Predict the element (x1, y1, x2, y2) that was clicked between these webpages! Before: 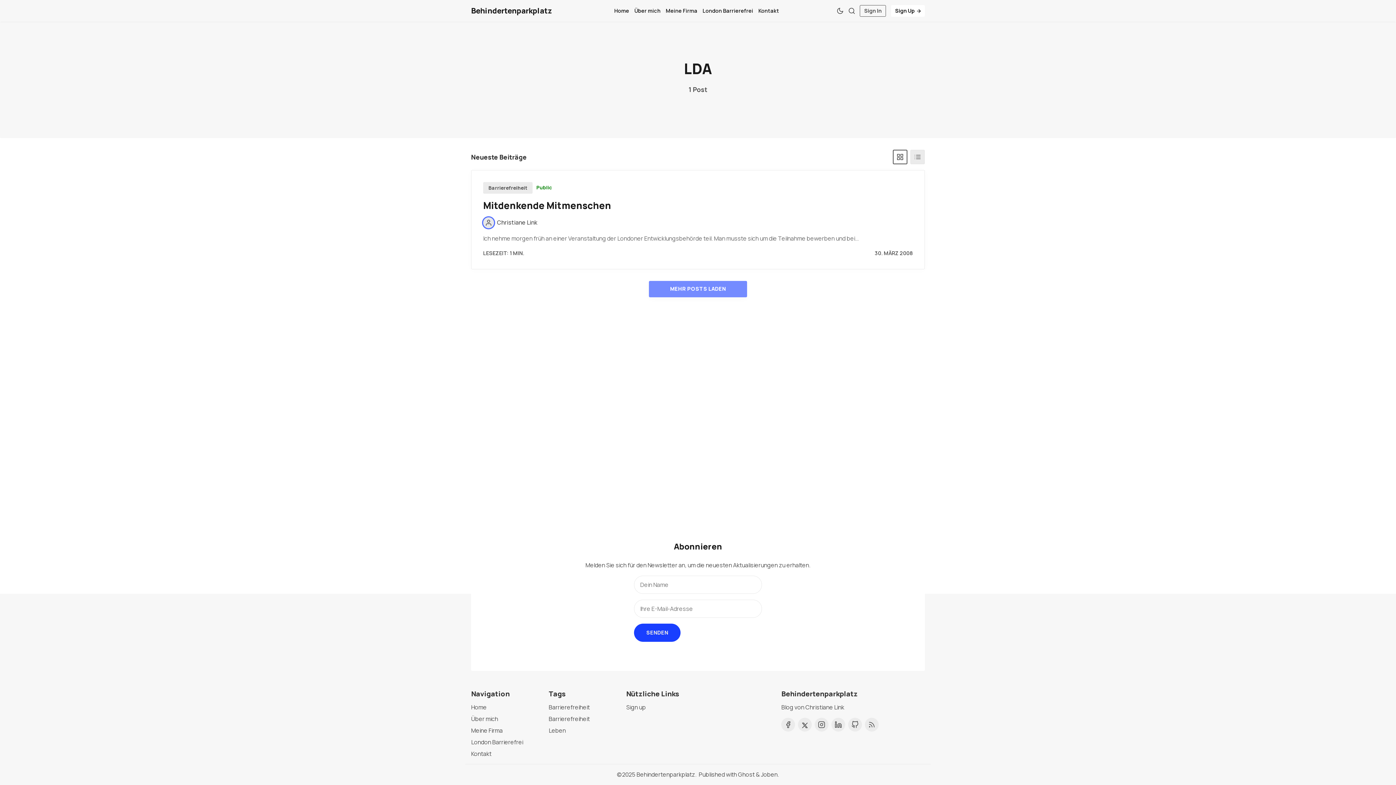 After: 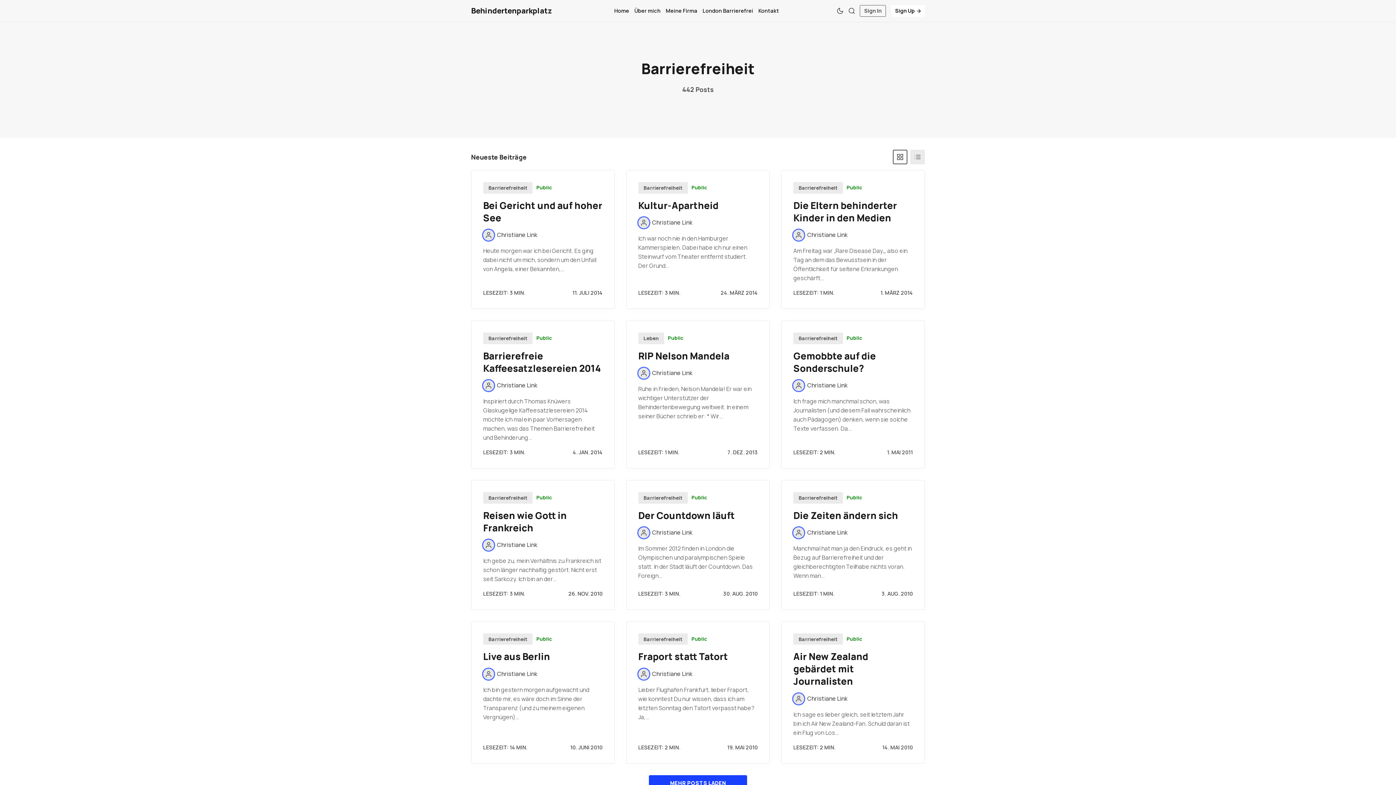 Action: label: Barrierefreiheit bbox: (548, 714, 614, 723)